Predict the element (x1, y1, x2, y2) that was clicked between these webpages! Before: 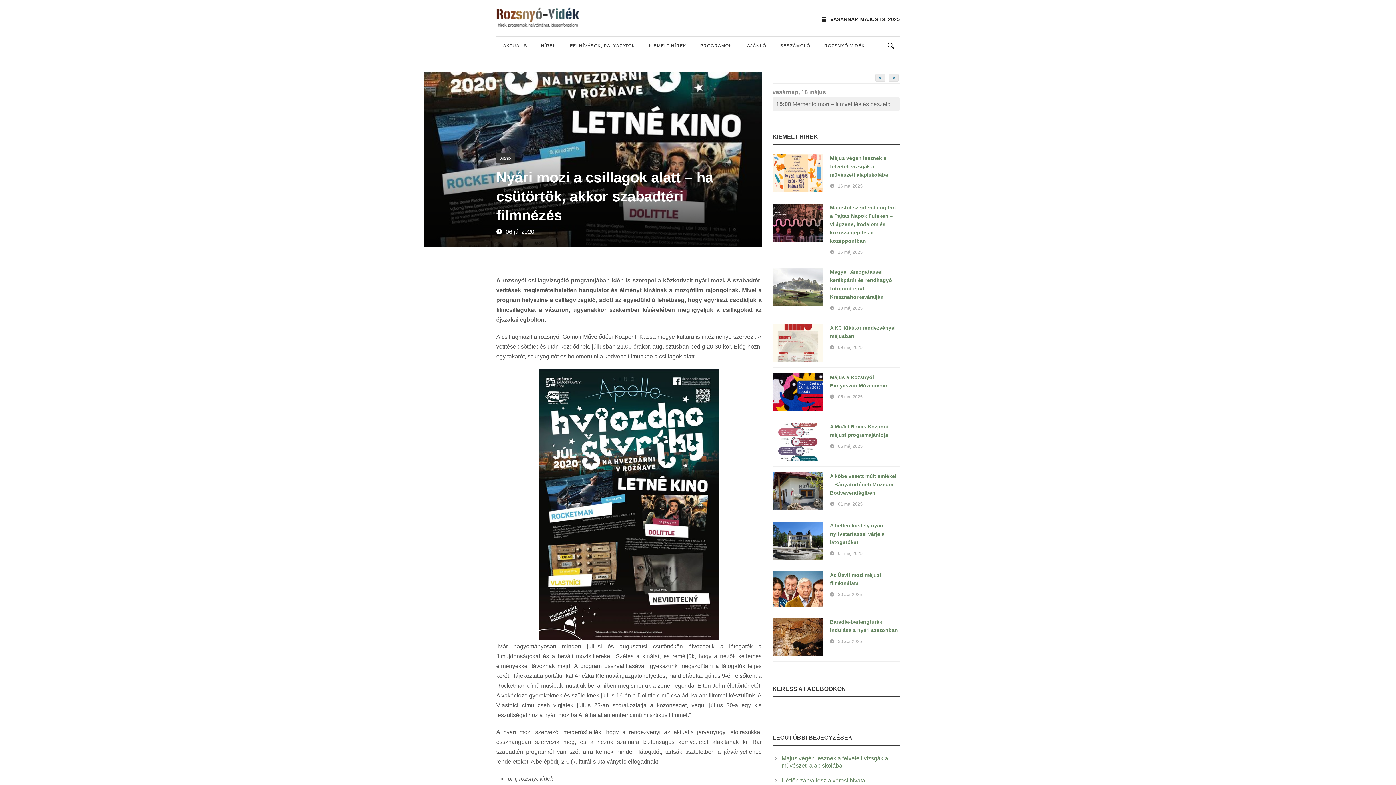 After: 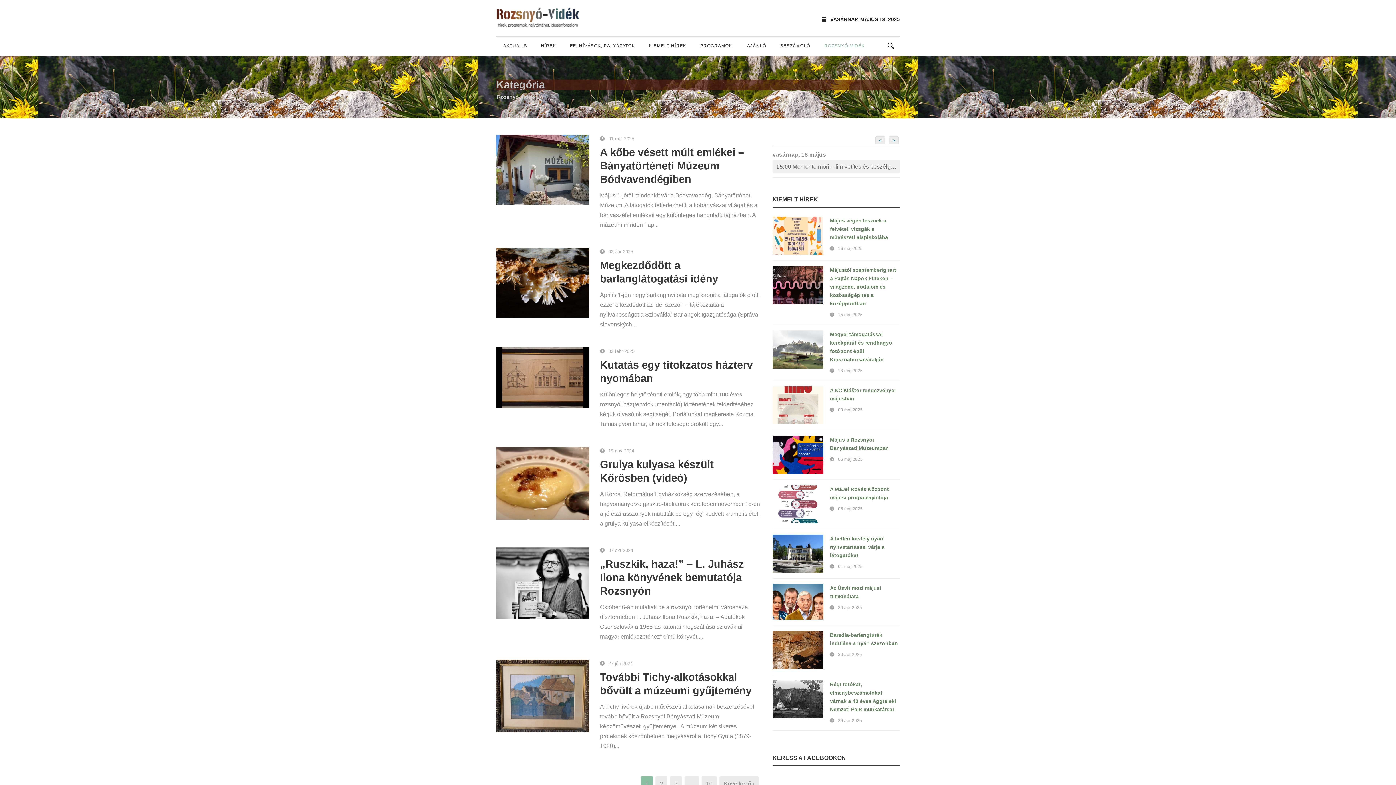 Action: bbox: (817, 42, 873, 55) label: ROZSNYÓ-VIDÉK